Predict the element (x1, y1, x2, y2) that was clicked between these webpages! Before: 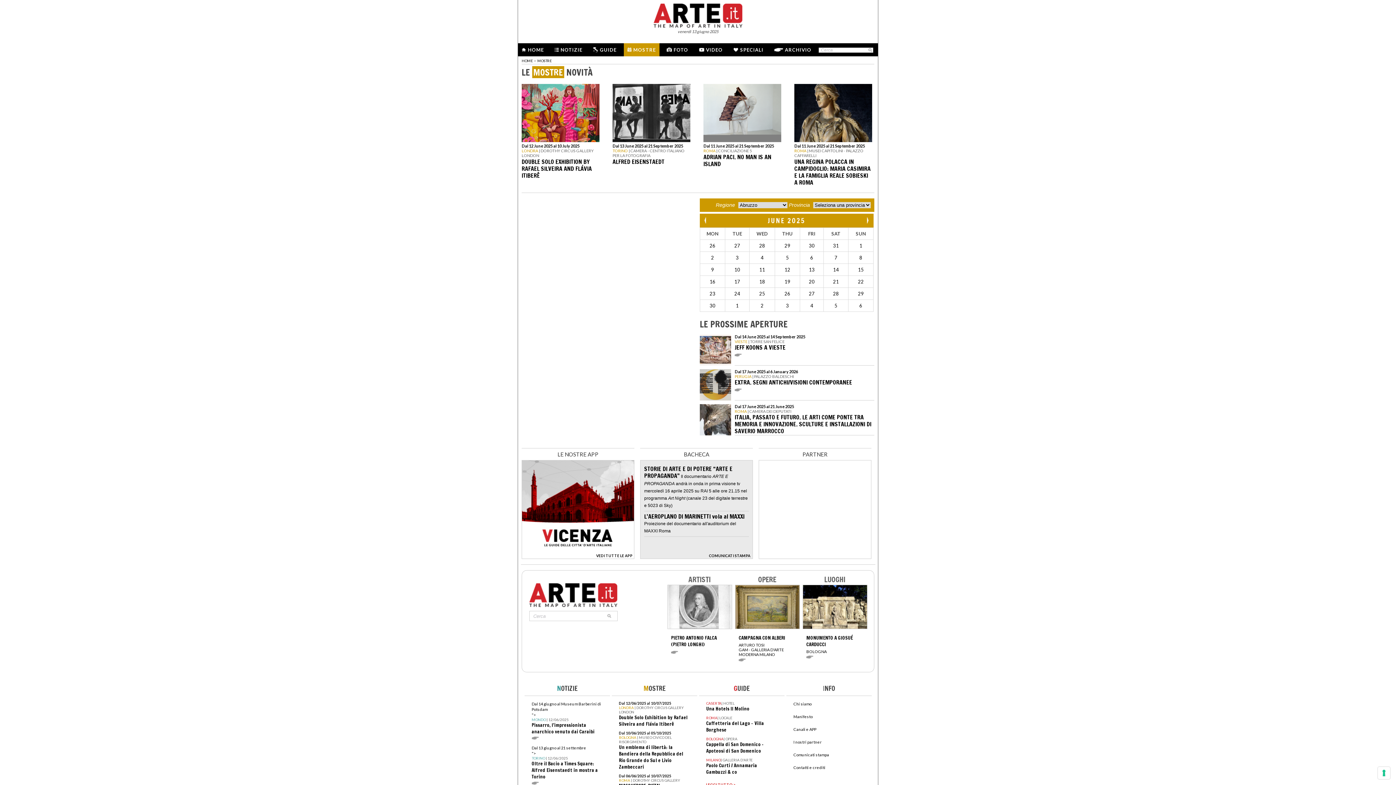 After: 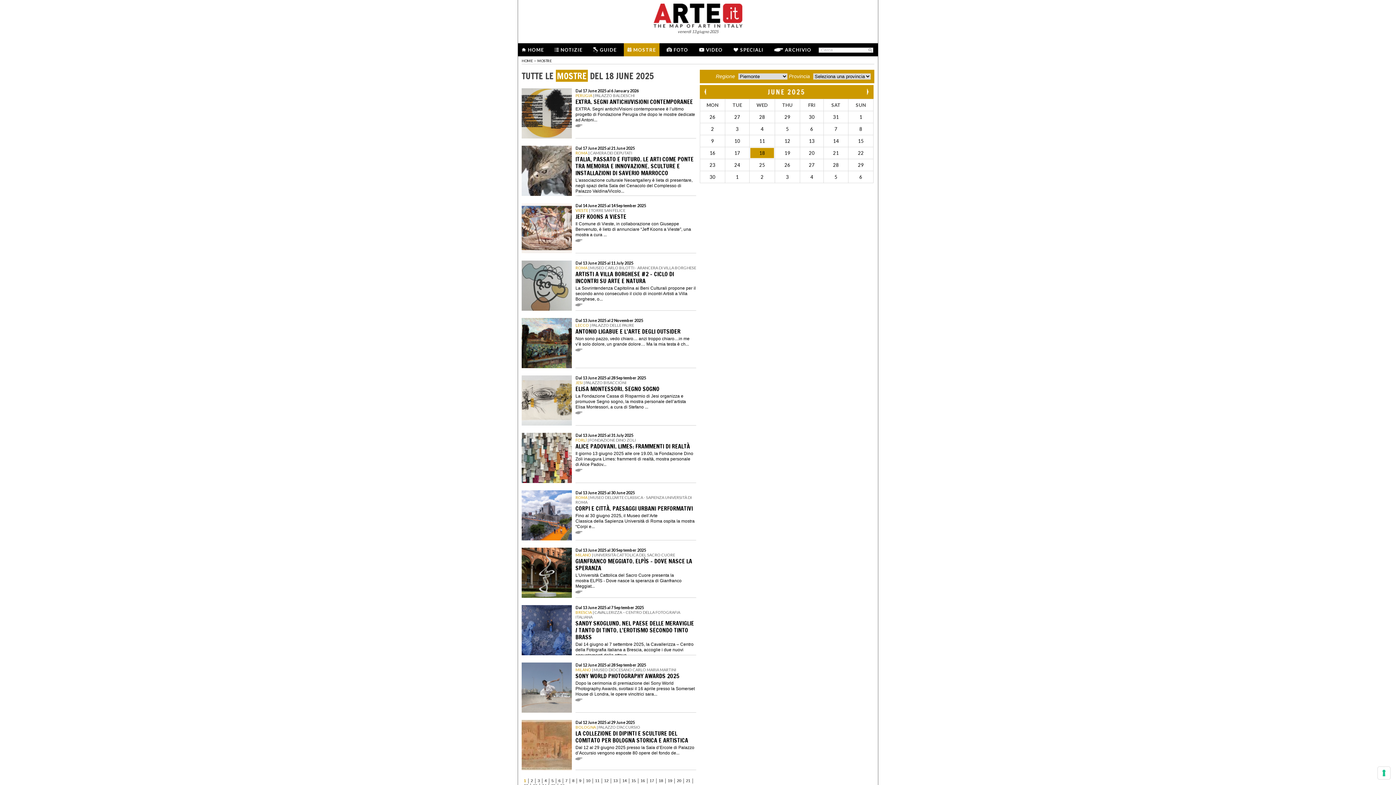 Action: label: 18 bbox: (750, 276, 774, 286)